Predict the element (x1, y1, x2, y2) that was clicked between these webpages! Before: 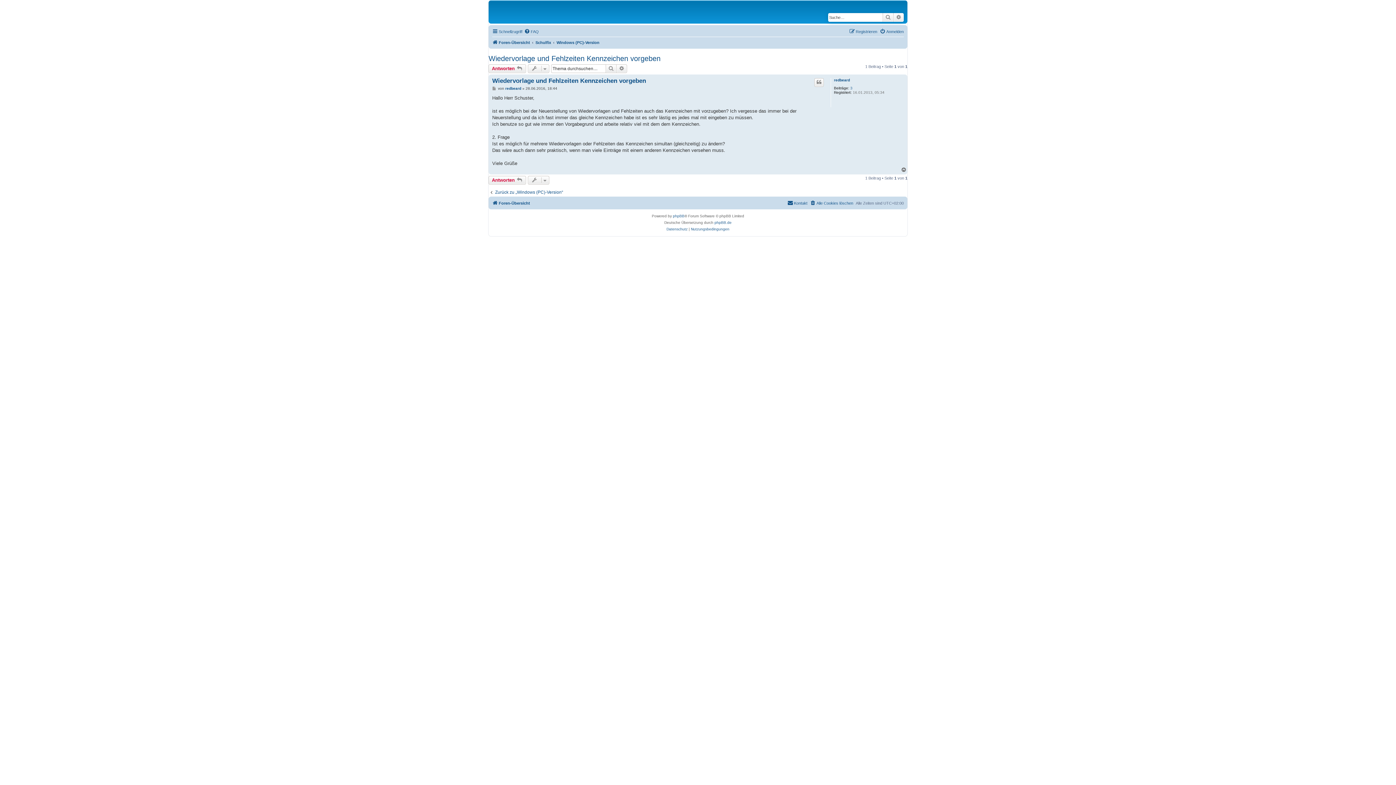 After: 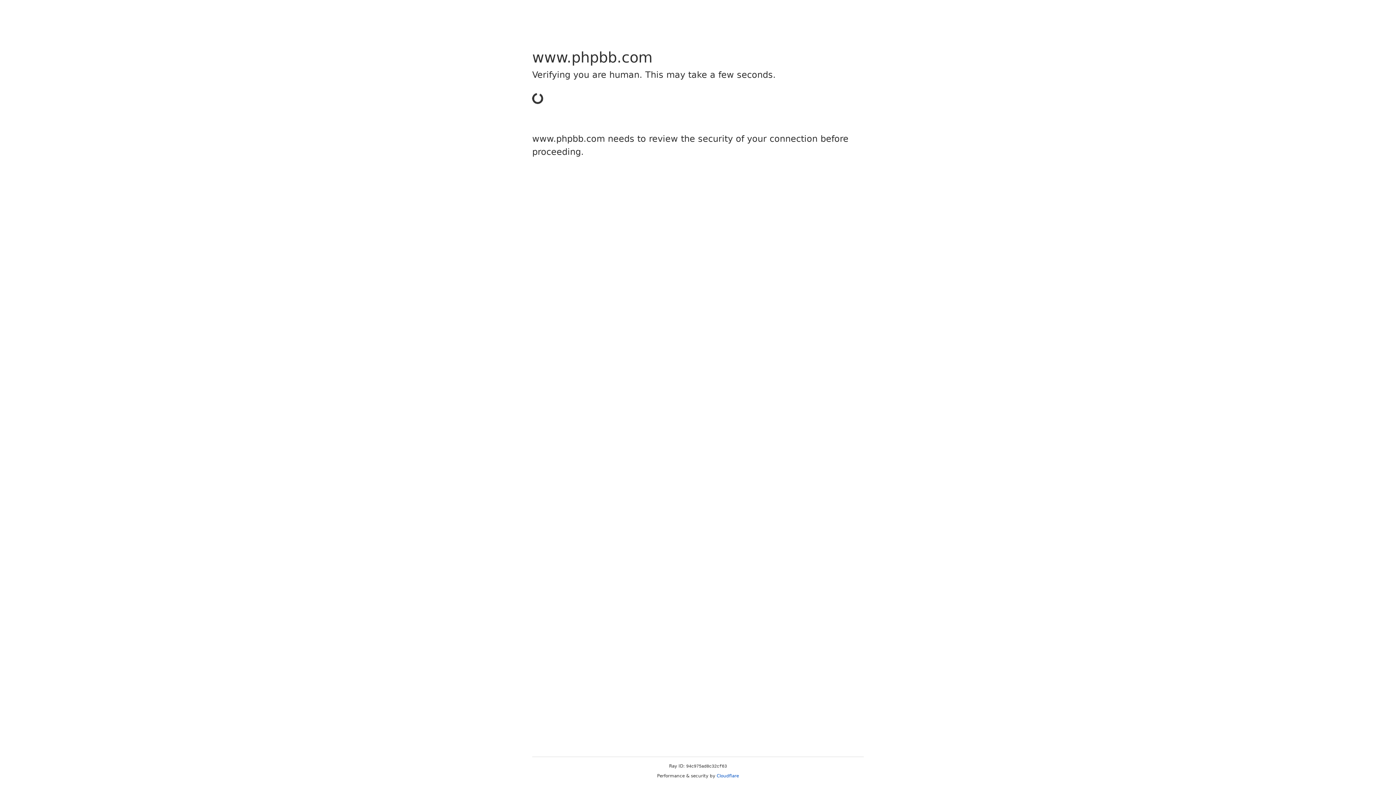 Action: label: phpBB bbox: (673, 213, 684, 219)